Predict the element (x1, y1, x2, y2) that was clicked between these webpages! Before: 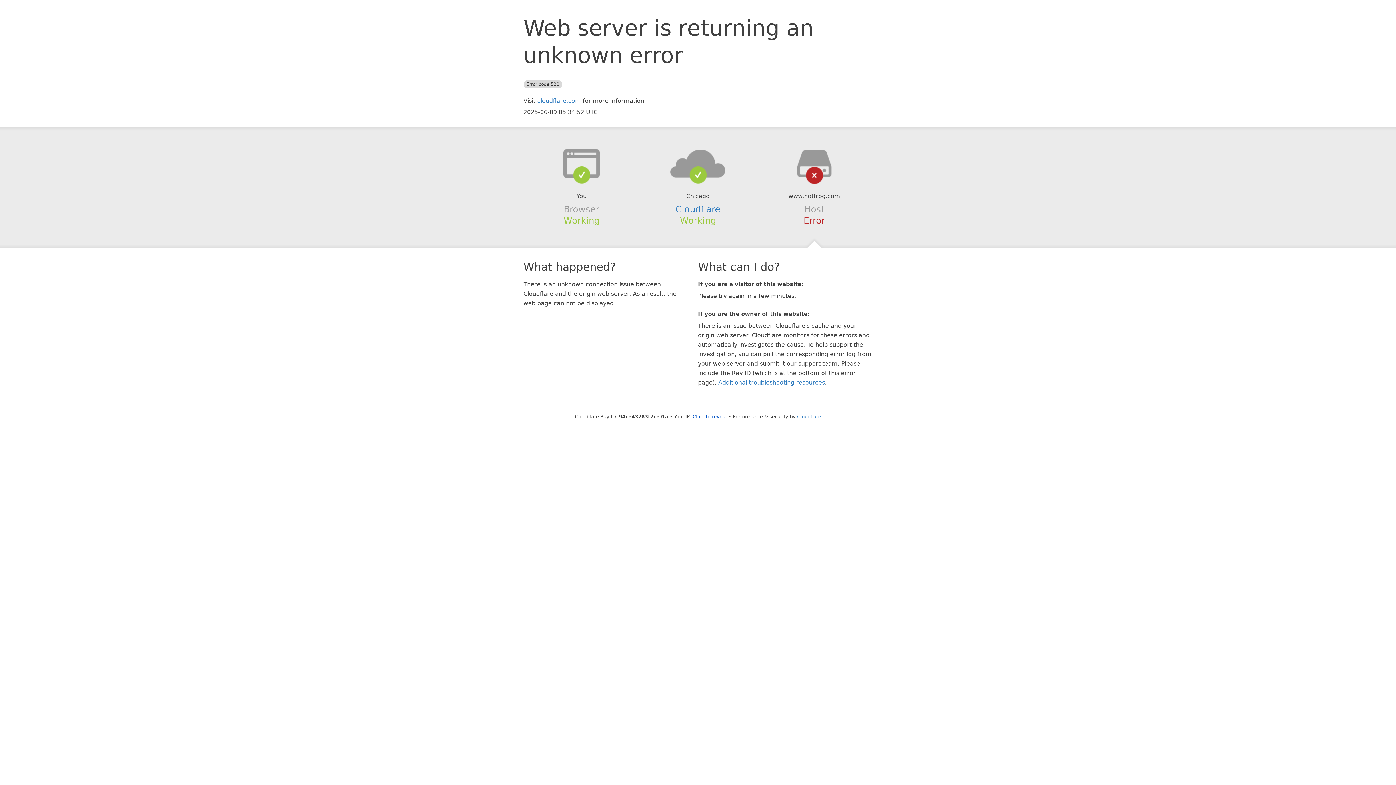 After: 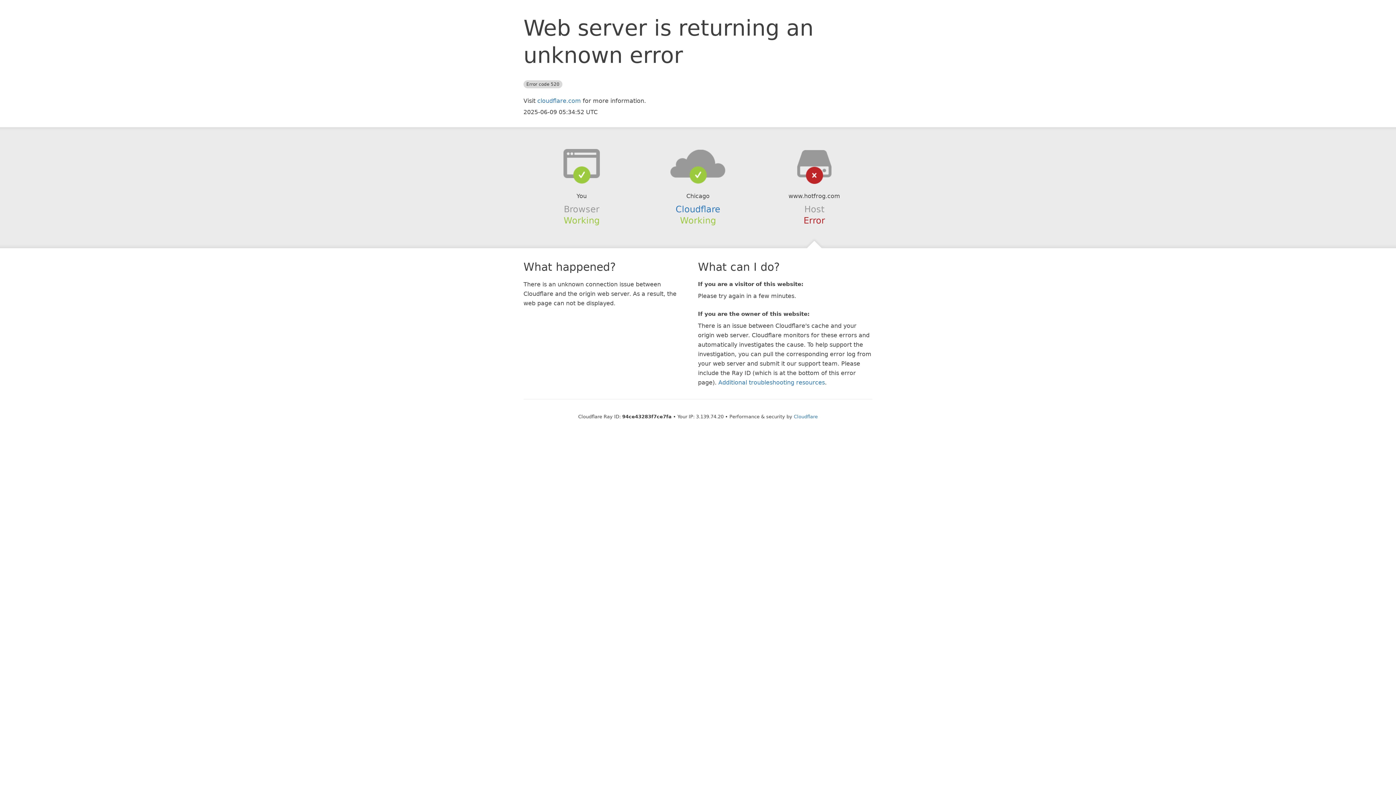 Action: label: Click to reveal bbox: (692, 414, 727, 419)